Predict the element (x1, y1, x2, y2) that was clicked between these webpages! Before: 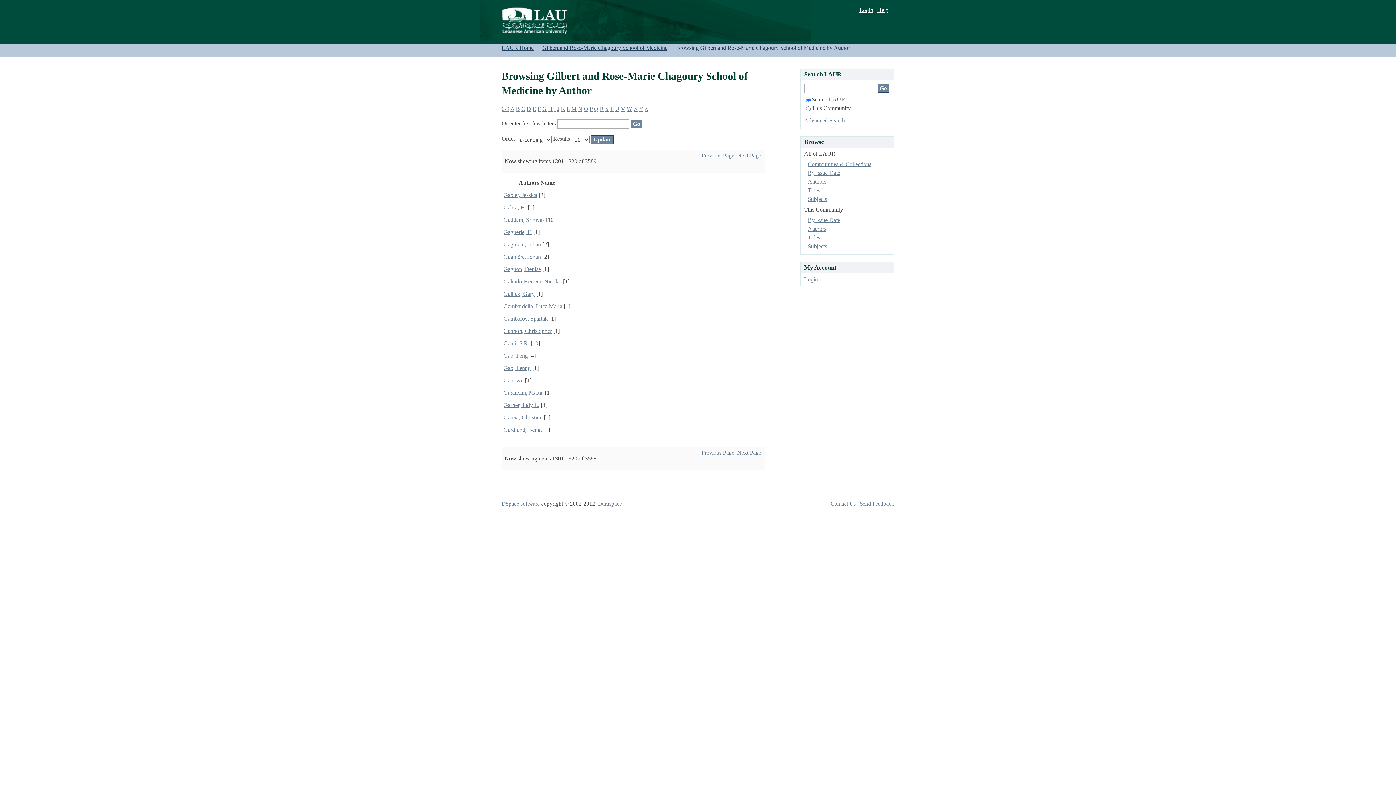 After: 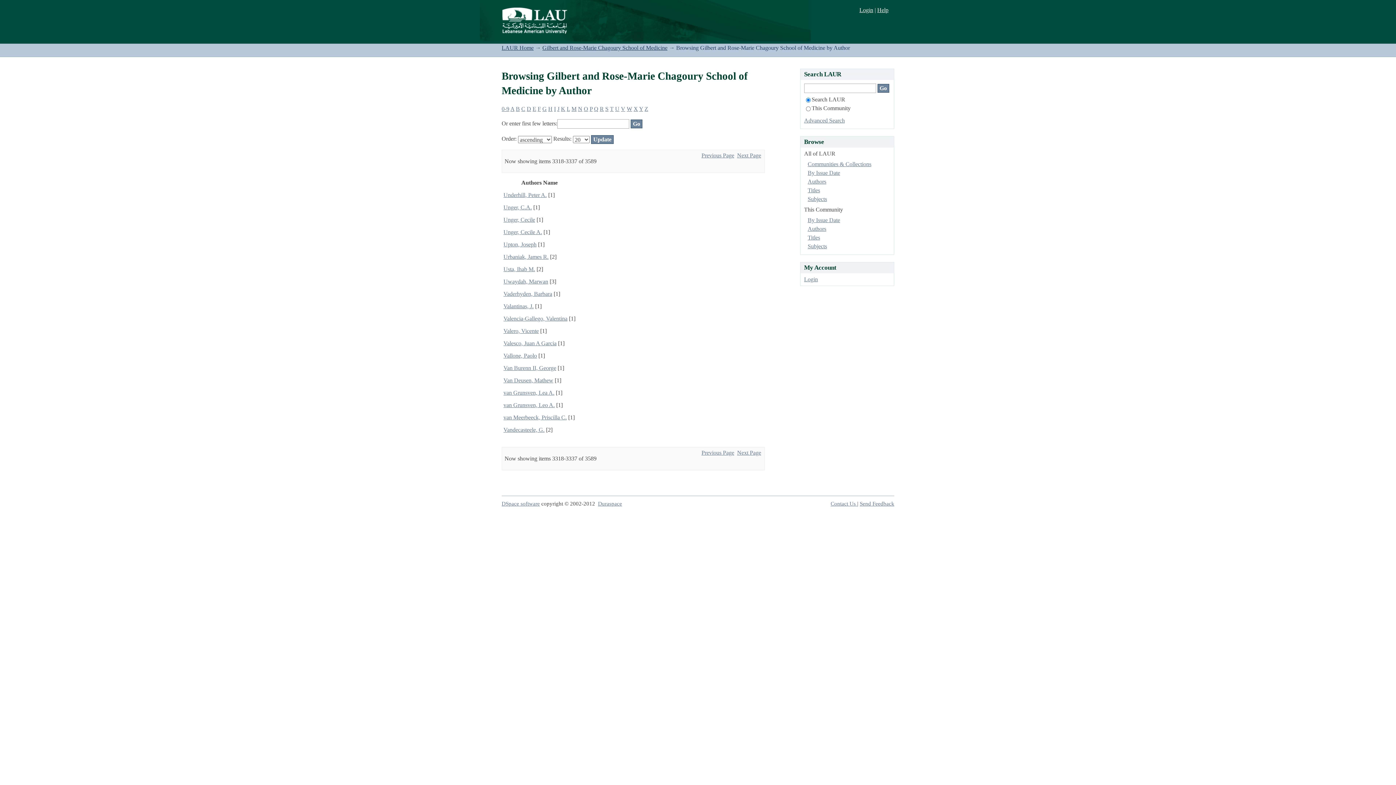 Action: bbox: (615, 105, 619, 111) label: U